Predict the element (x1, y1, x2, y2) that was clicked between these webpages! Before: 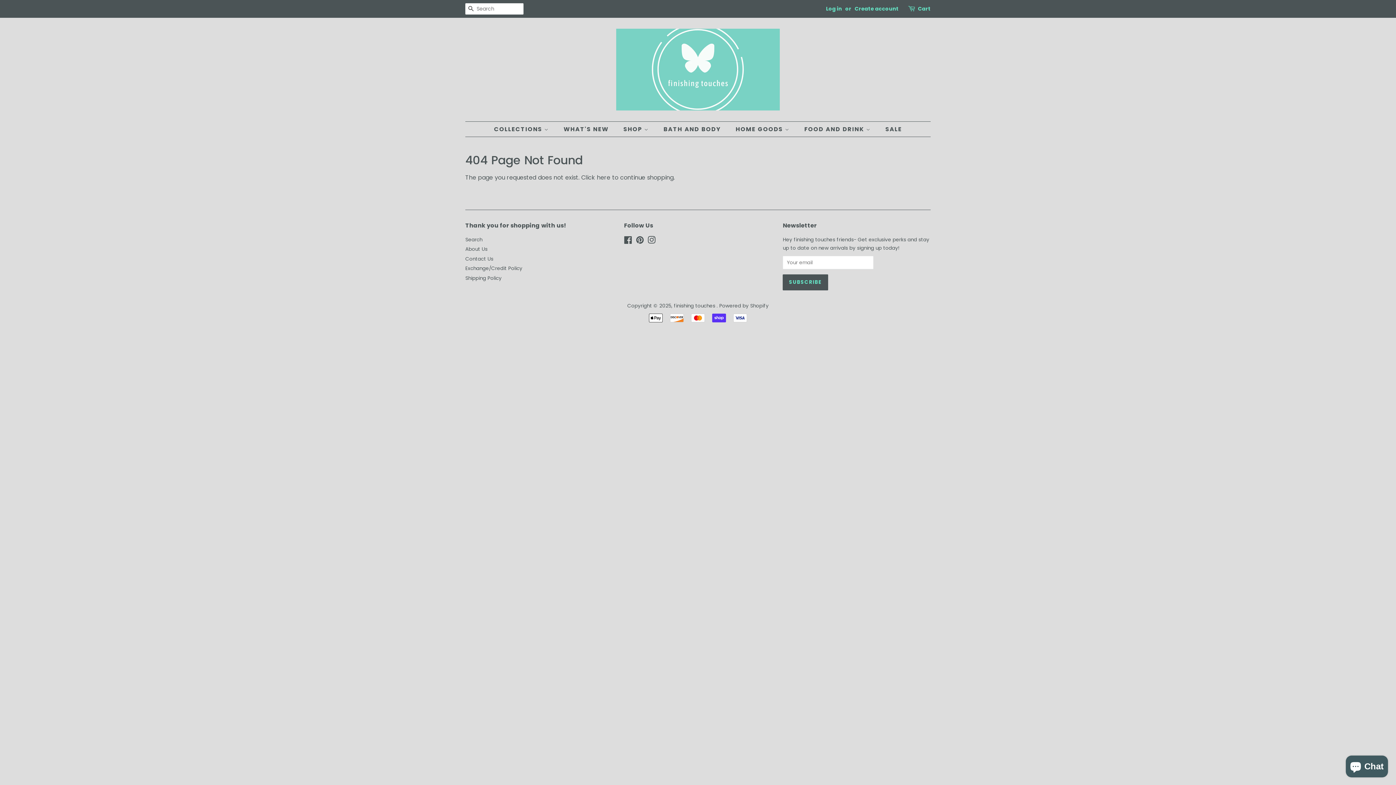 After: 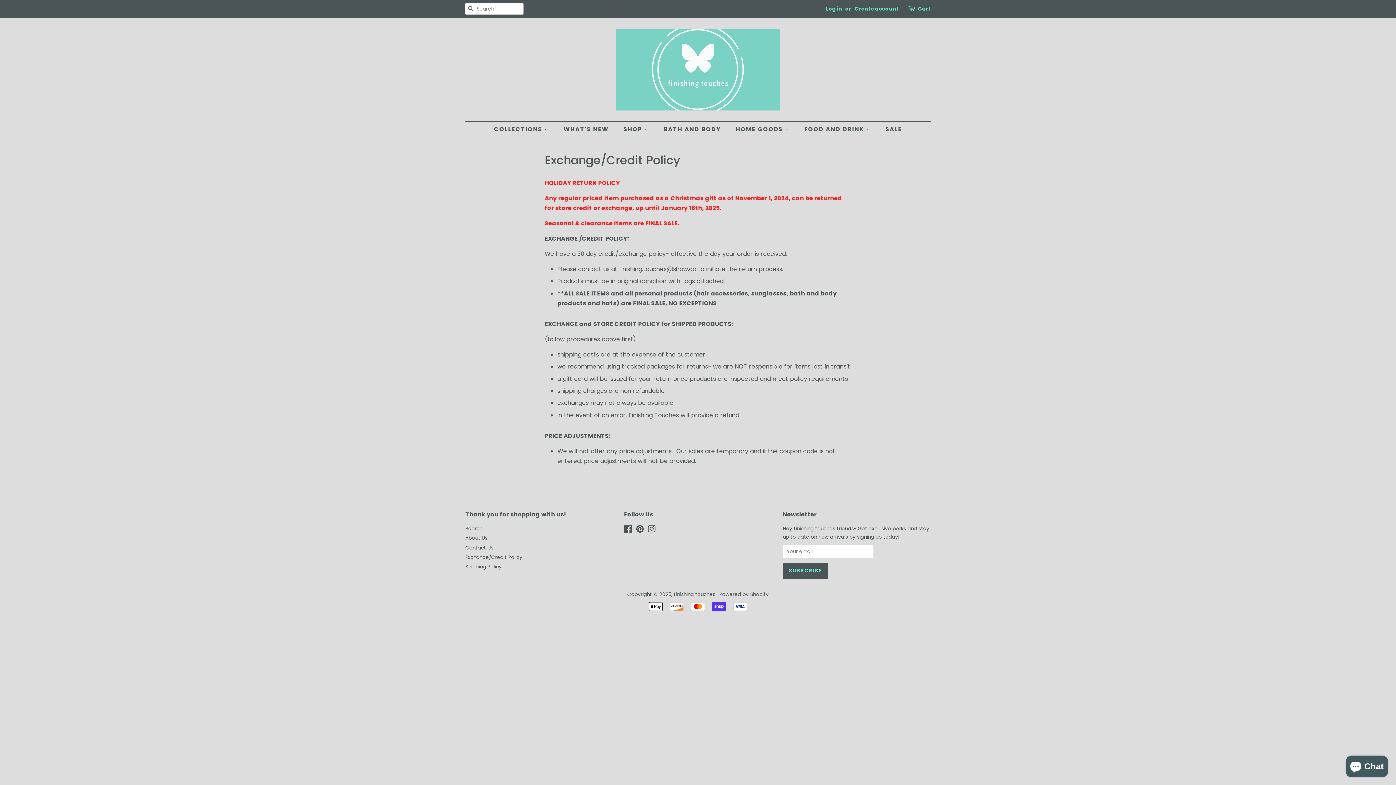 Action: bbox: (465, 265, 522, 272) label: Exchange/Credit Policy